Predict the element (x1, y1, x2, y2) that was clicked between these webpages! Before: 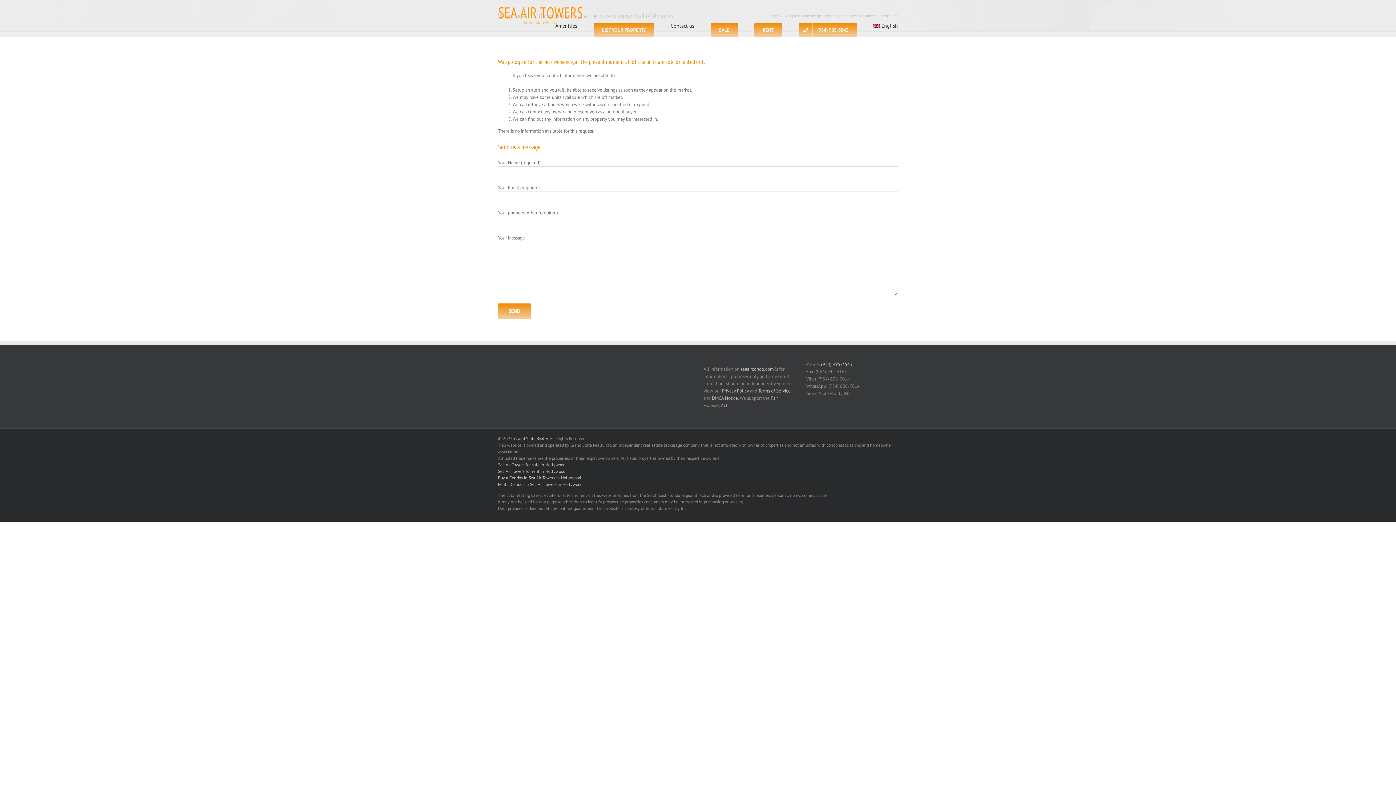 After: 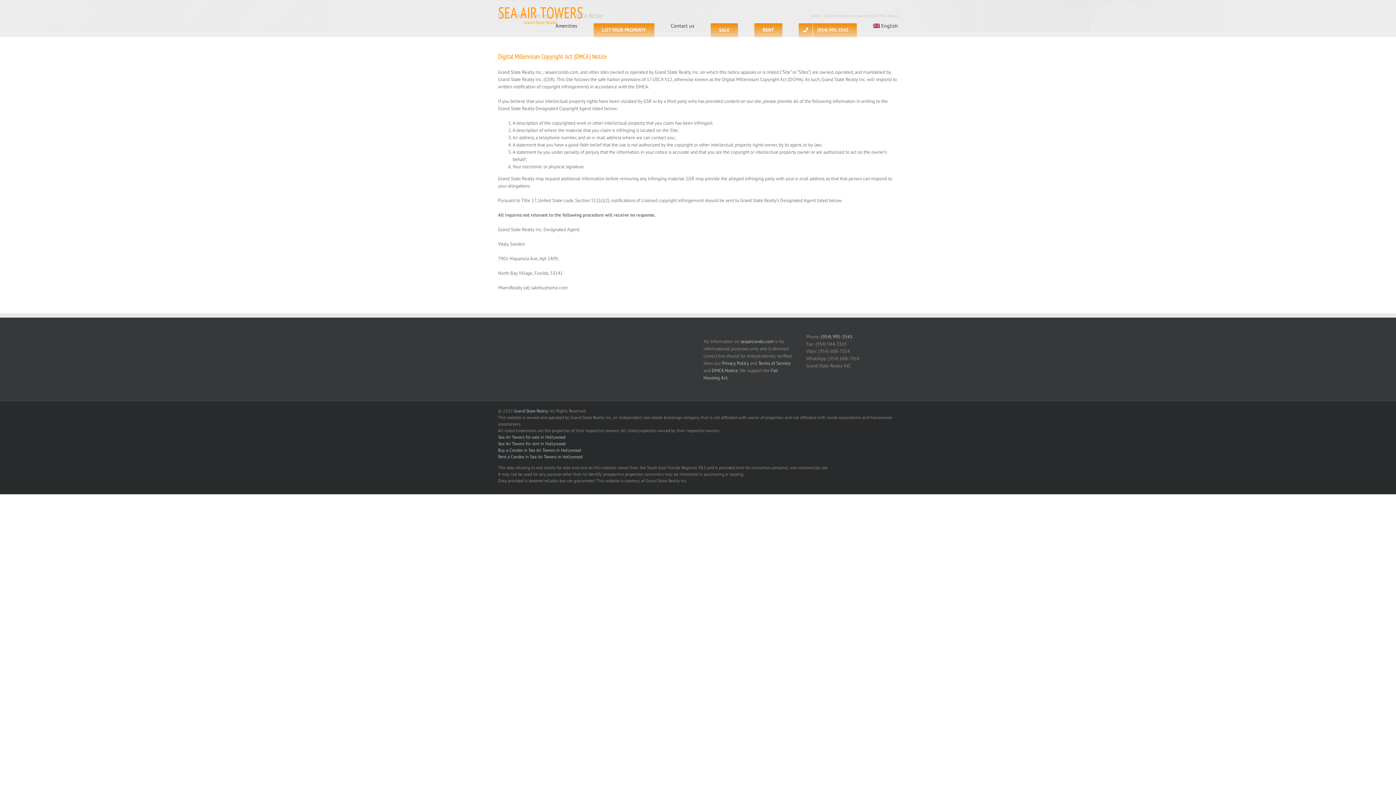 Action: label: DMCA Notice bbox: (712, 395, 738, 401)